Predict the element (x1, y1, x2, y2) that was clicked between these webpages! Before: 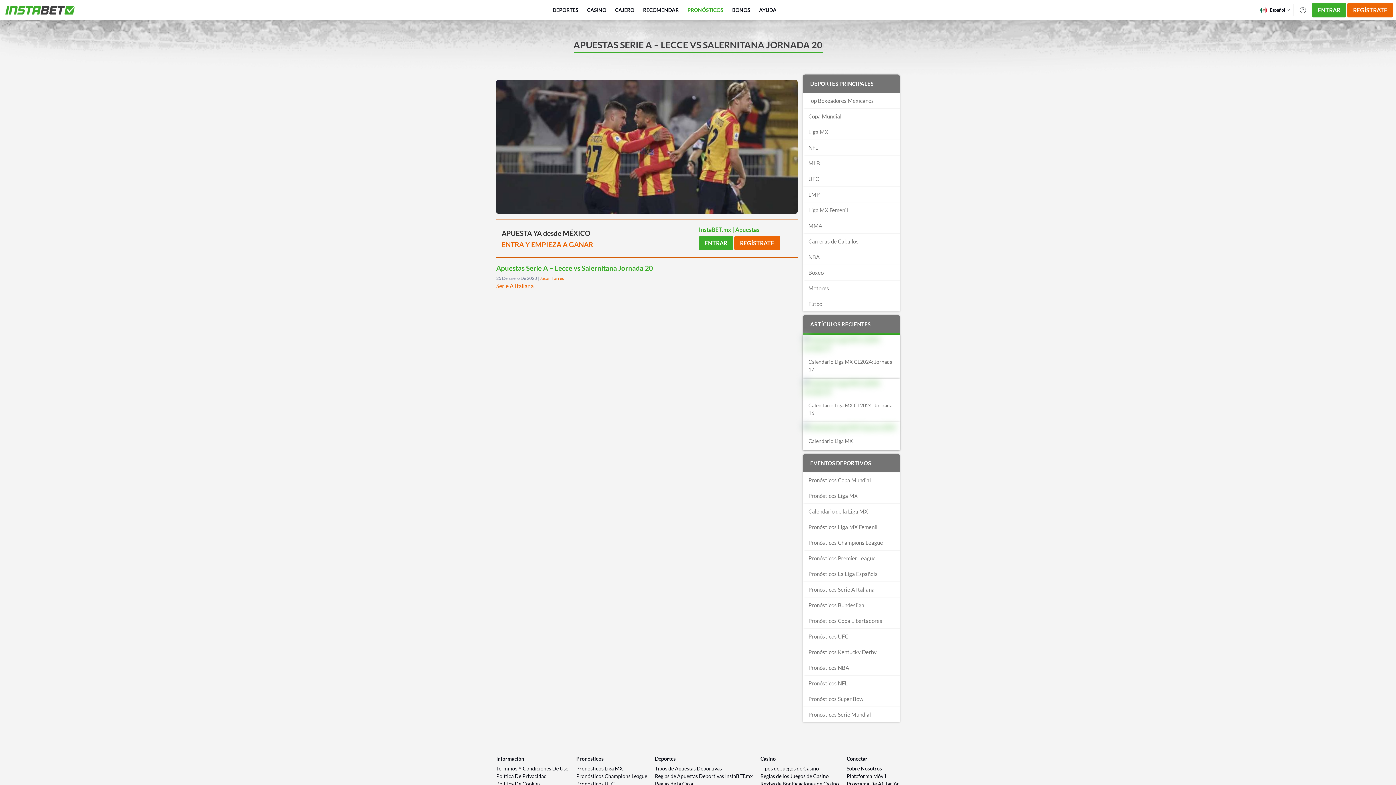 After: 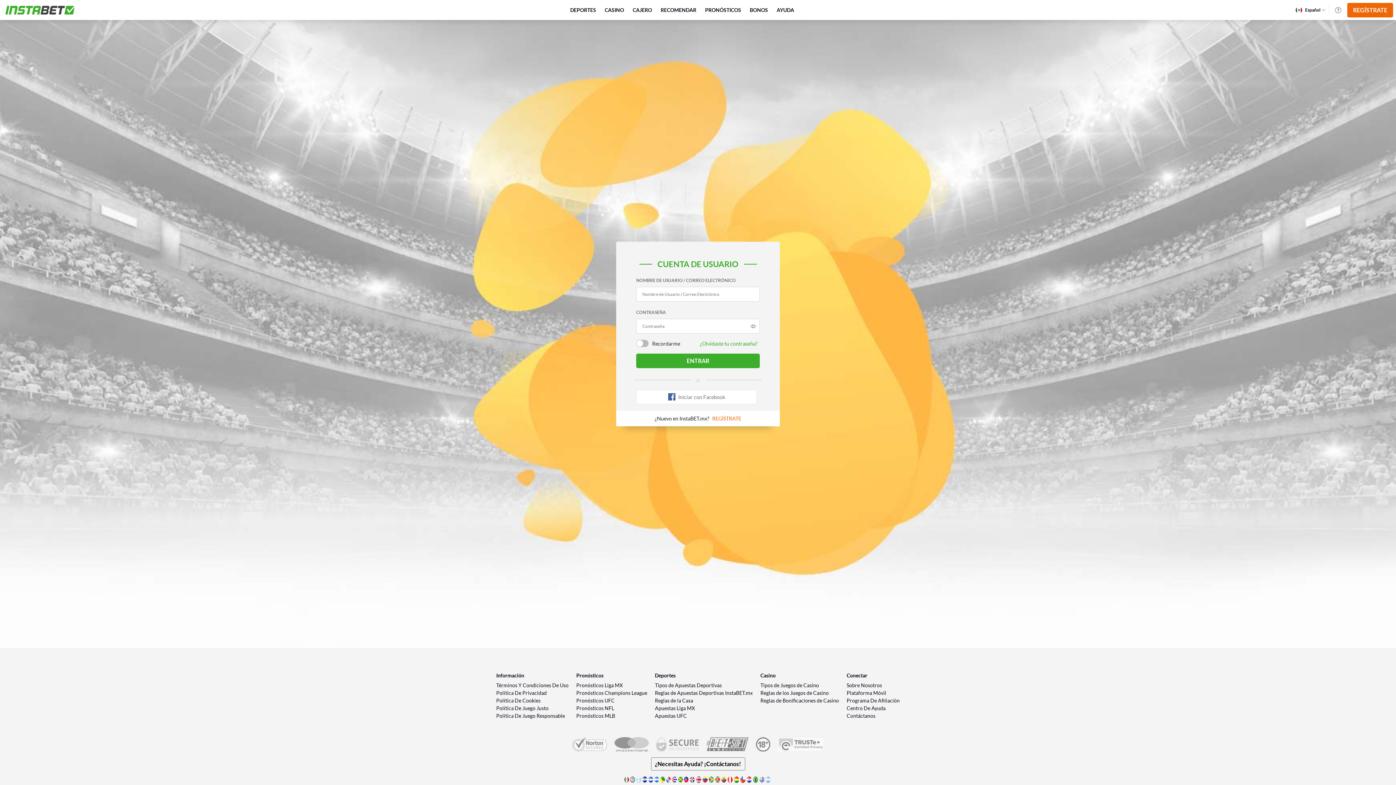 Action: label: ENTRAR bbox: (1312, 2, 1346, 17)